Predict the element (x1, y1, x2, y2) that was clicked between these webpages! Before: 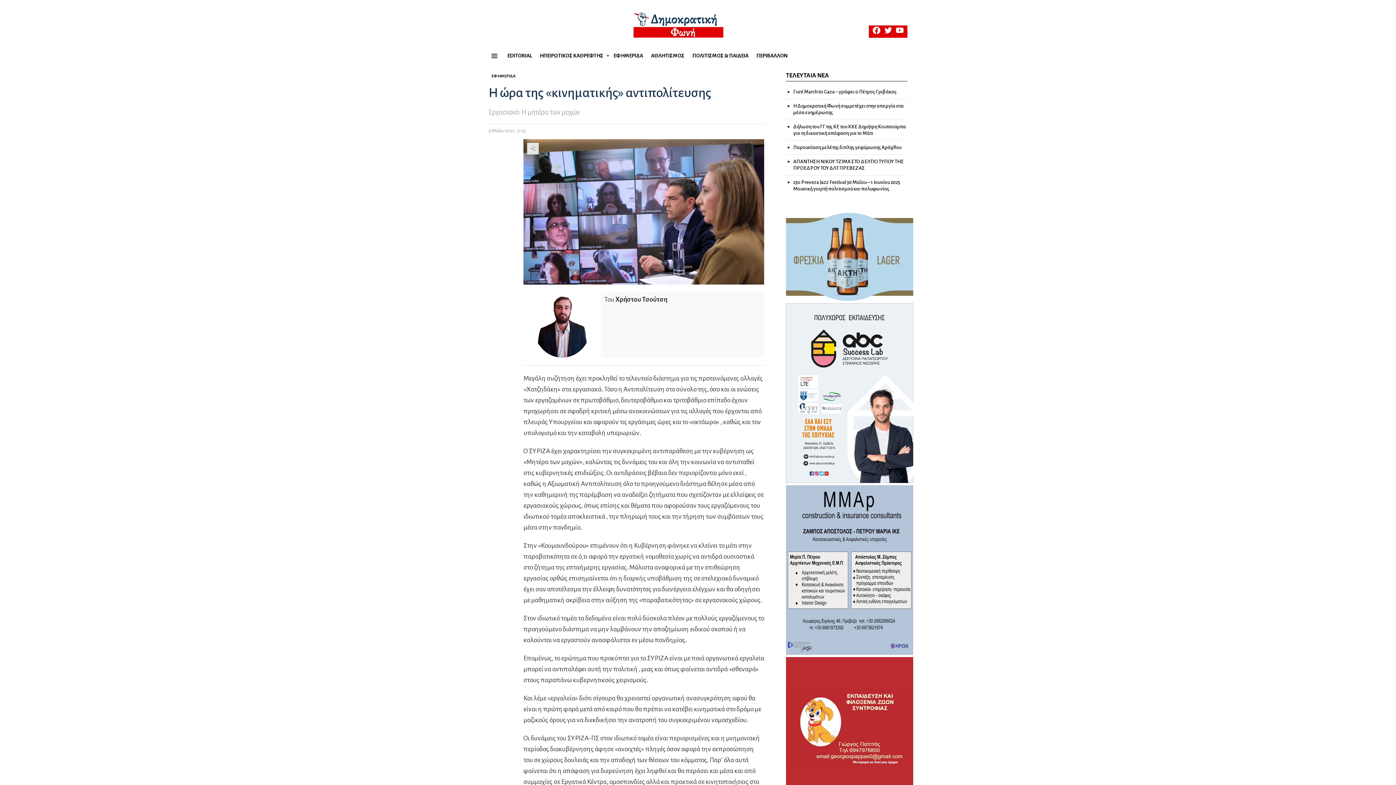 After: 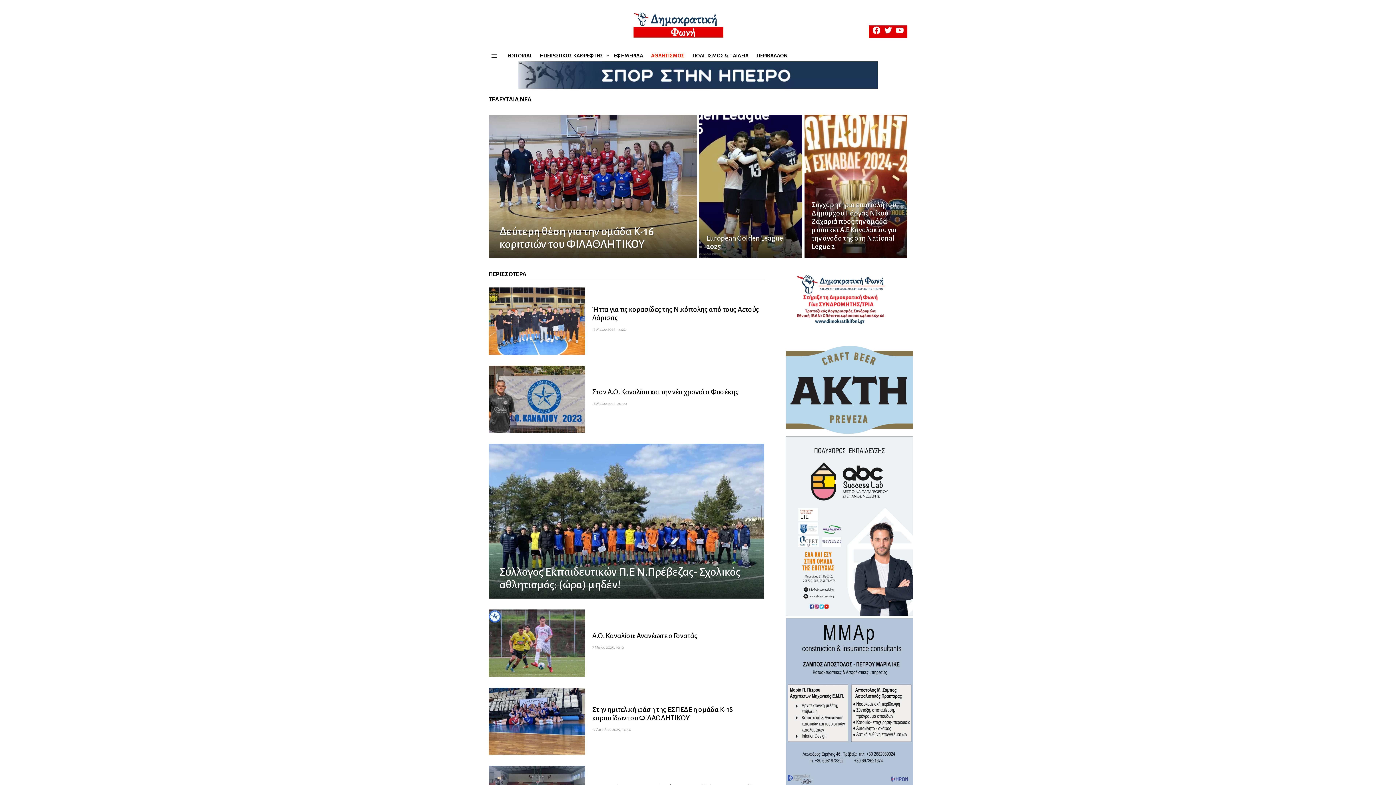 Action: bbox: (647, 50, 688, 61) label: ΑΘΛΗΤΙΣΜΟΣ